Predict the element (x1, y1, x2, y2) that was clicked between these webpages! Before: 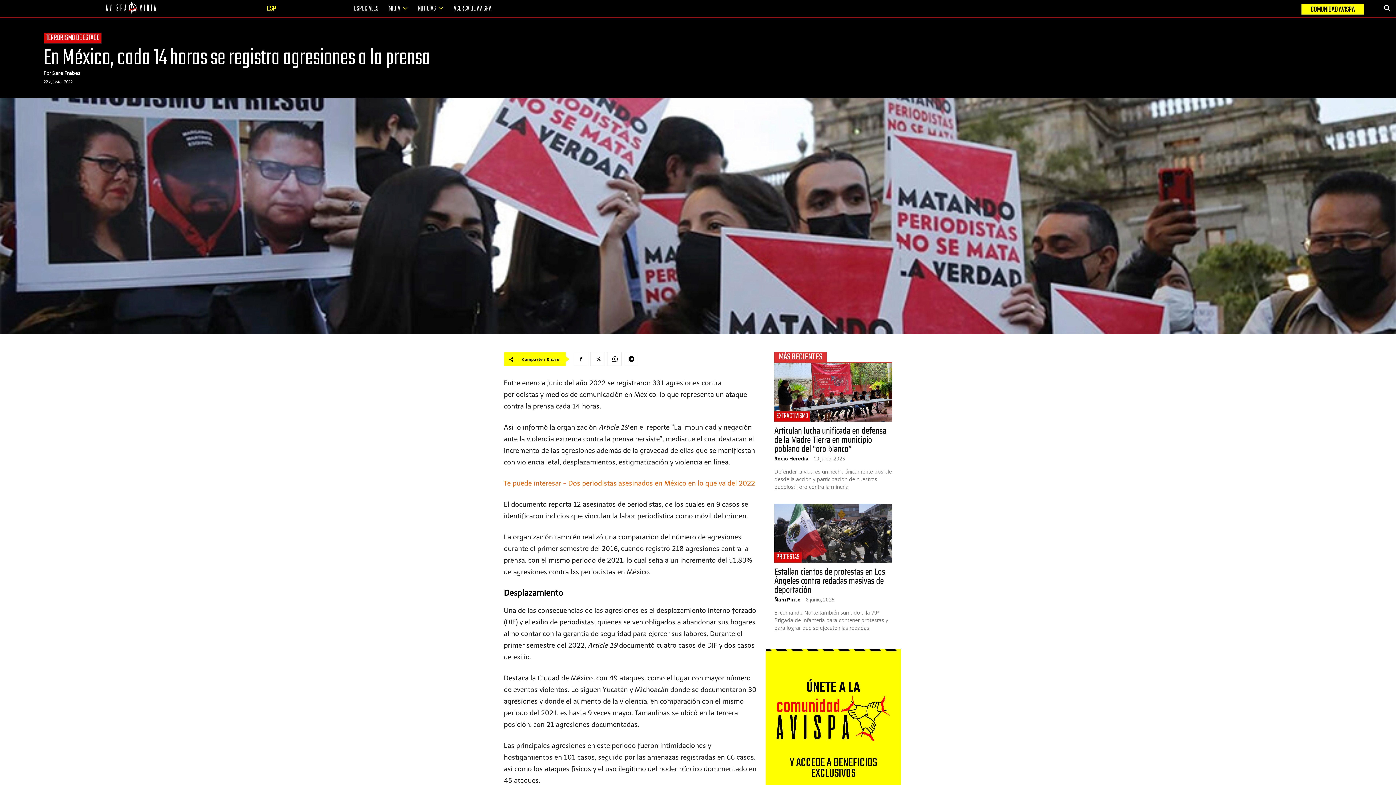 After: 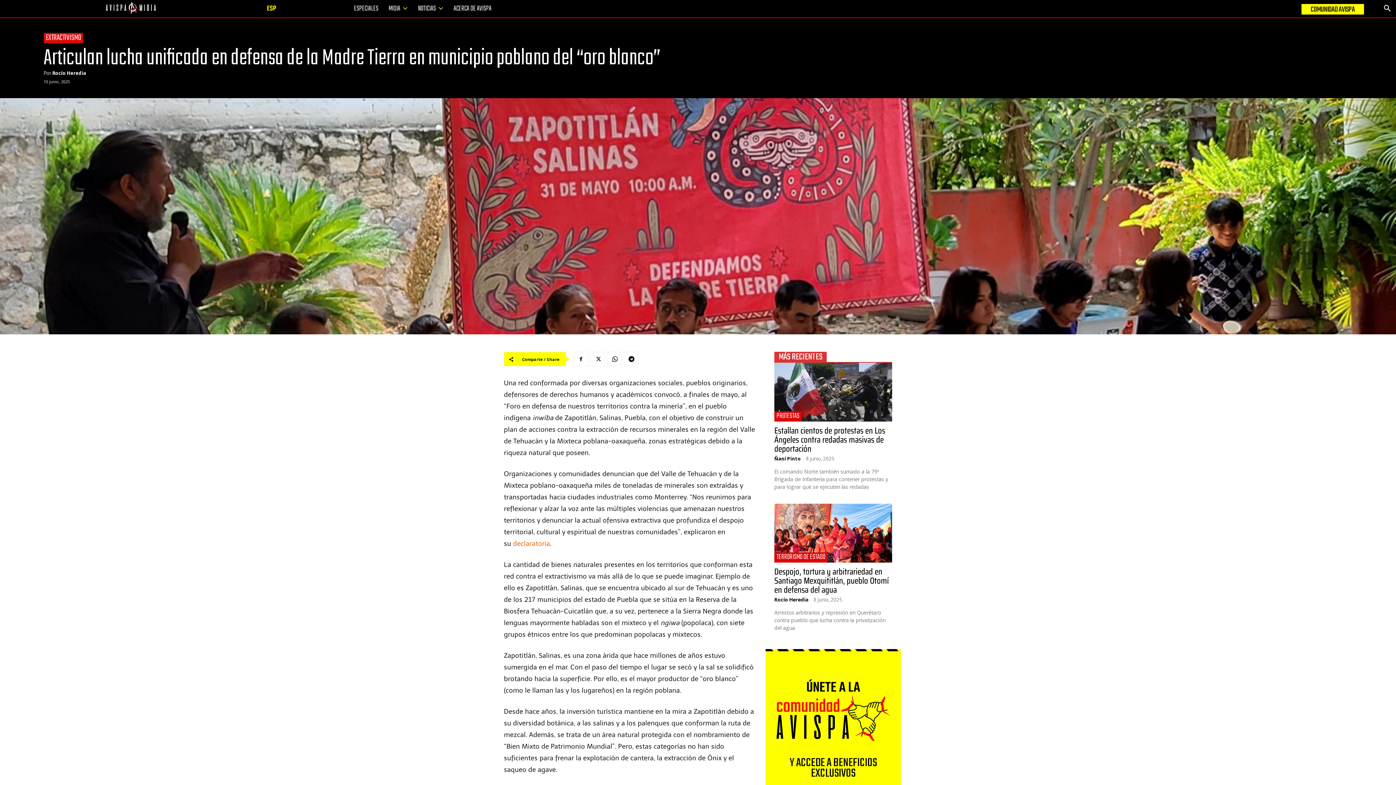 Action: bbox: (774, 424, 886, 456) label: Articulan lucha unificada en defensa de la Madre Tierra en municipio poblano del “oro blanco”